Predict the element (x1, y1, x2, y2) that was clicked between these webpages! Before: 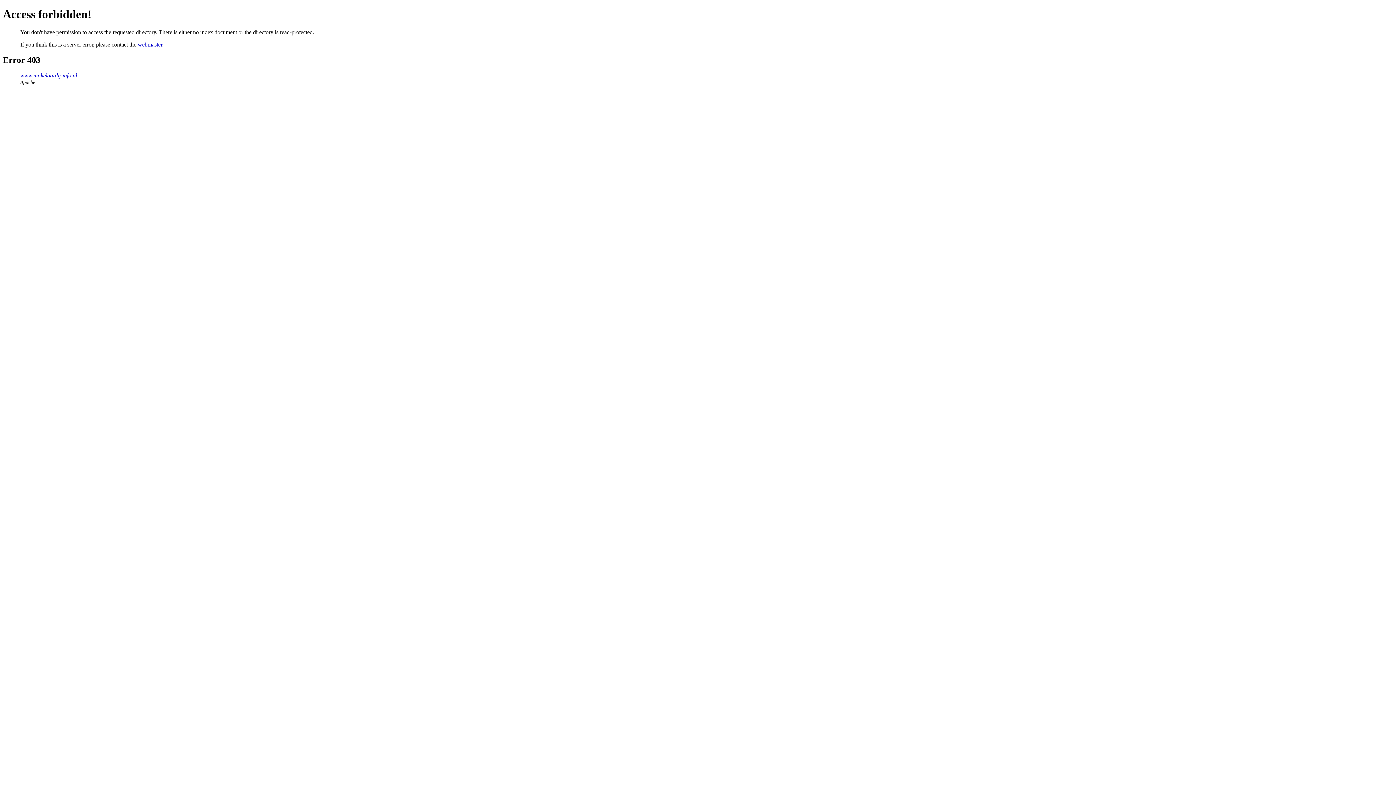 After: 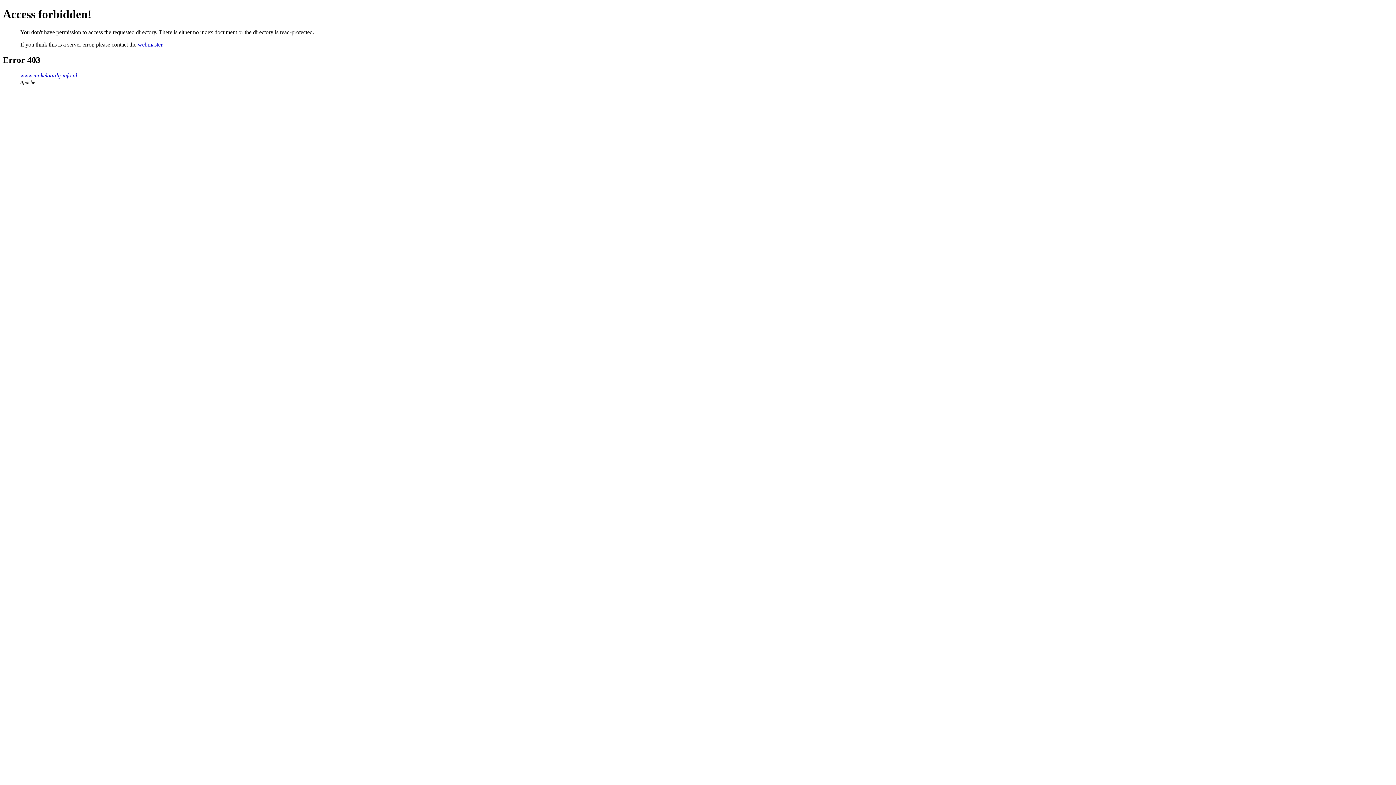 Action: label: www.makelaardij-info.nl bbox: (20, 72, 77, 78)